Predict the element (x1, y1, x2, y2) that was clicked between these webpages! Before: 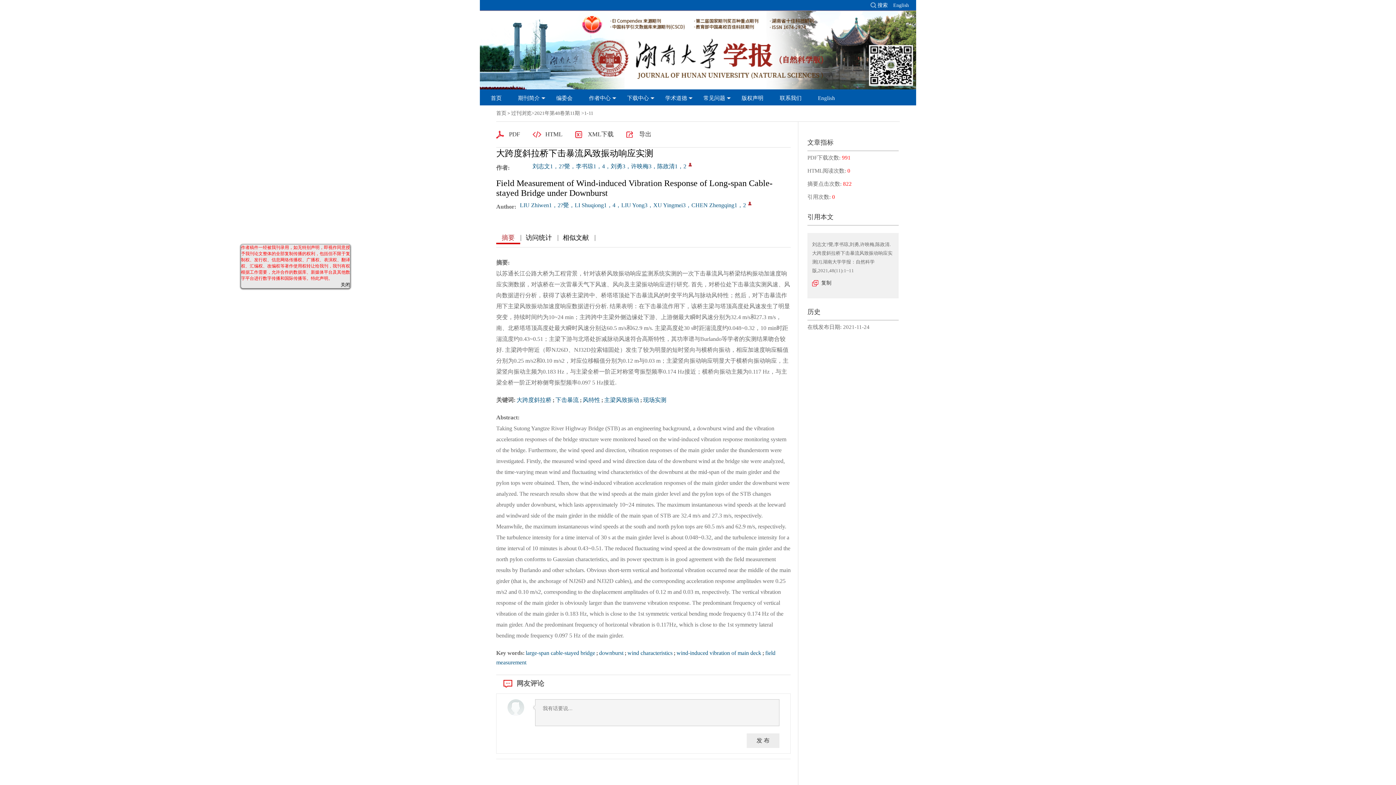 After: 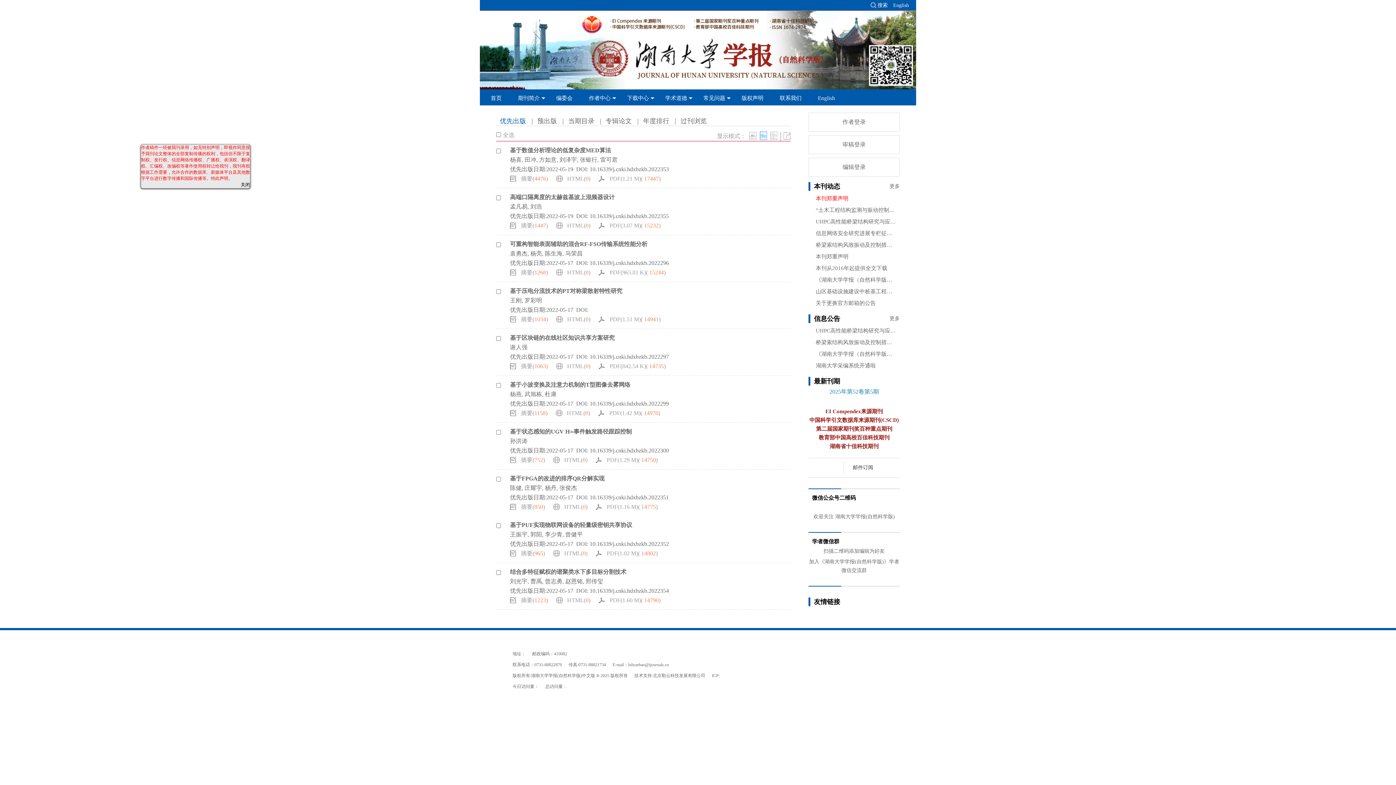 Action: bbox: (520, 202, 746, 208) label: LIU Zhiwen1，2?覮，LI Shuqiong1，4，LIU Yong3，XU Yingmei3，CHEN Zhengqing1，2